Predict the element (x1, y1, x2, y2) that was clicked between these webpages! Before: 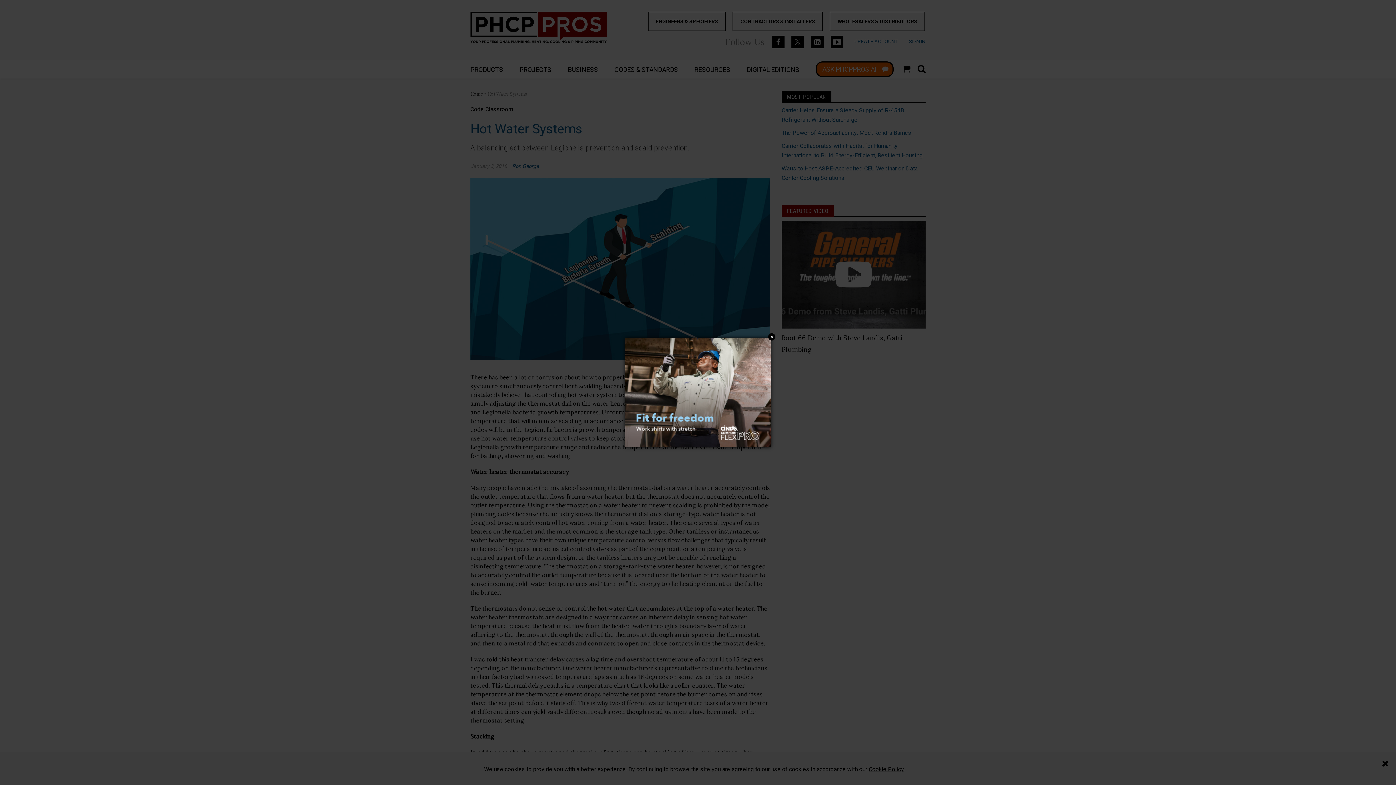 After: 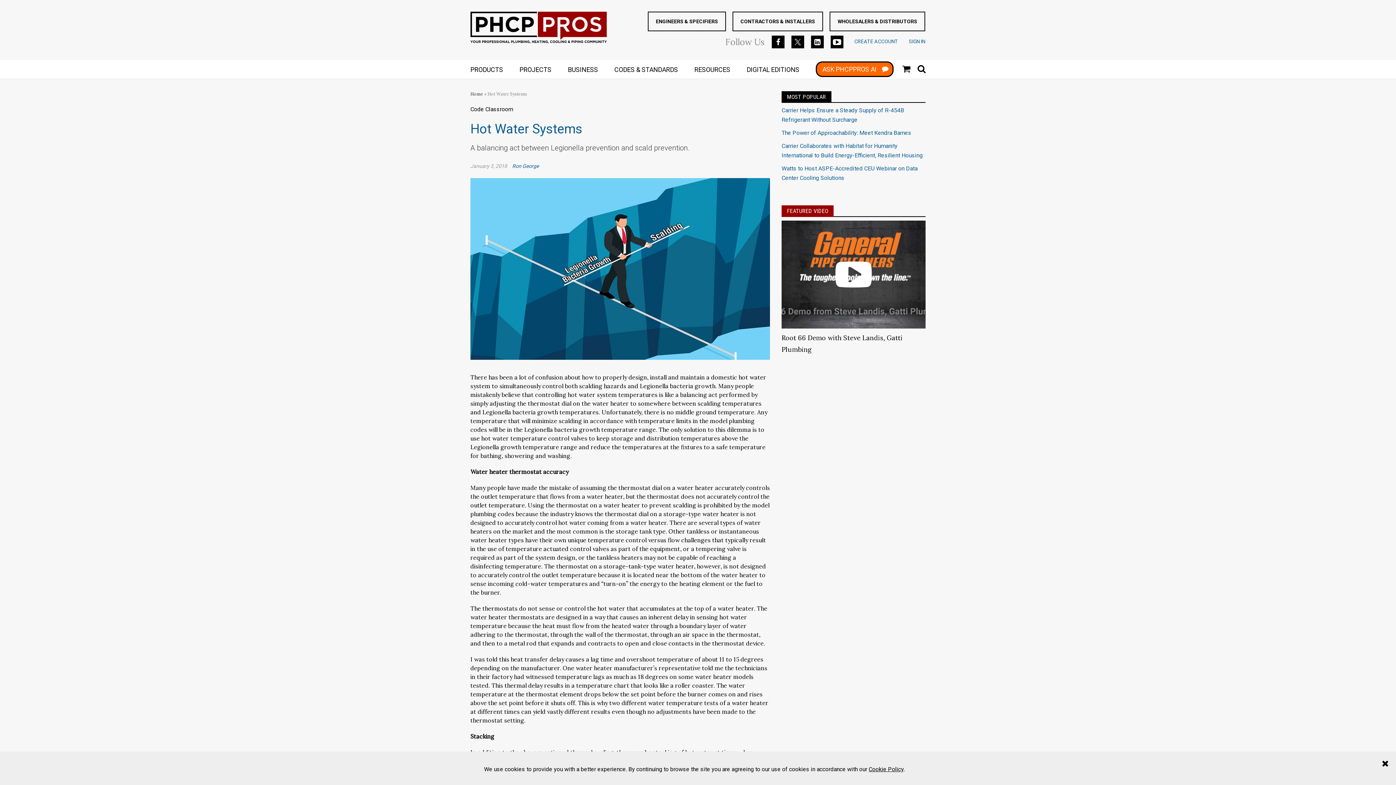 Action: bbox: (625, 388, 770, 395)